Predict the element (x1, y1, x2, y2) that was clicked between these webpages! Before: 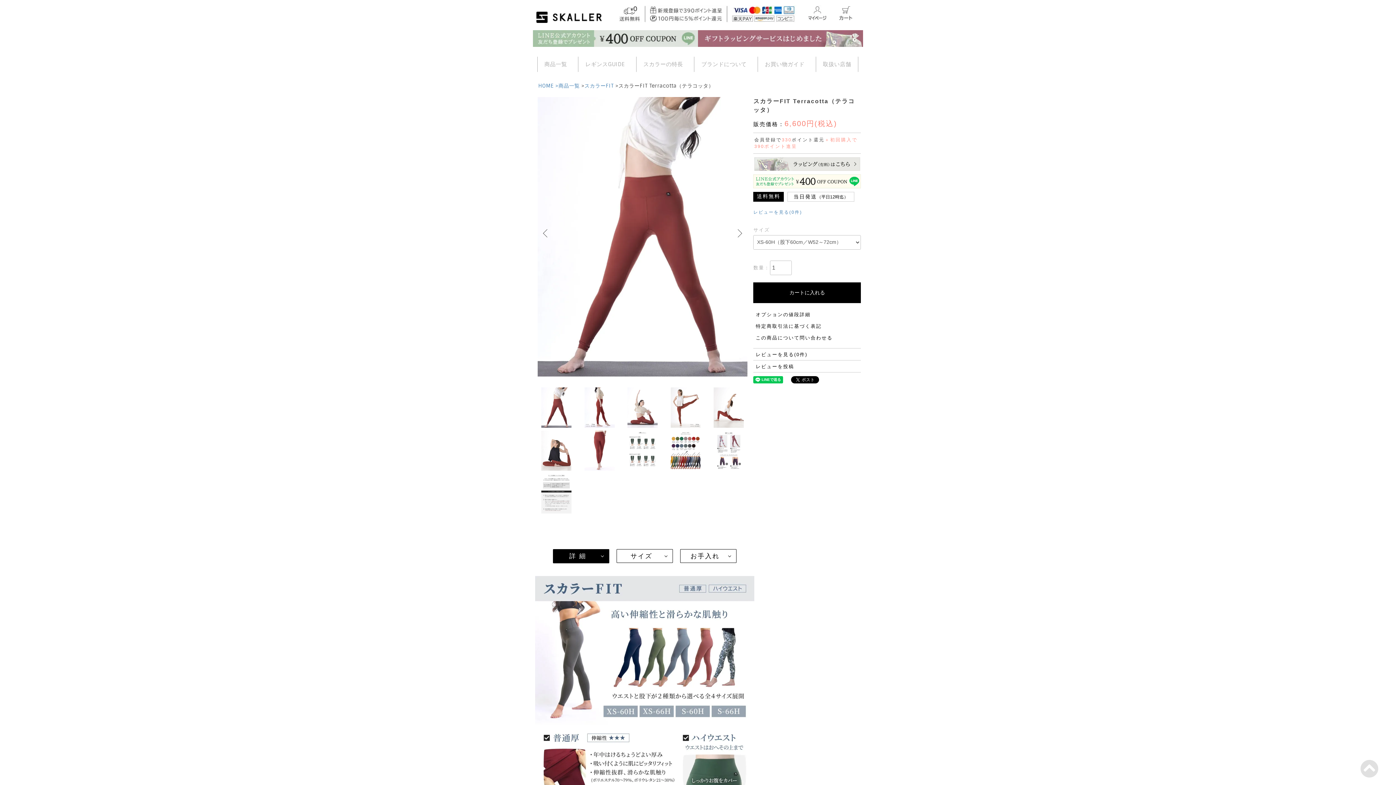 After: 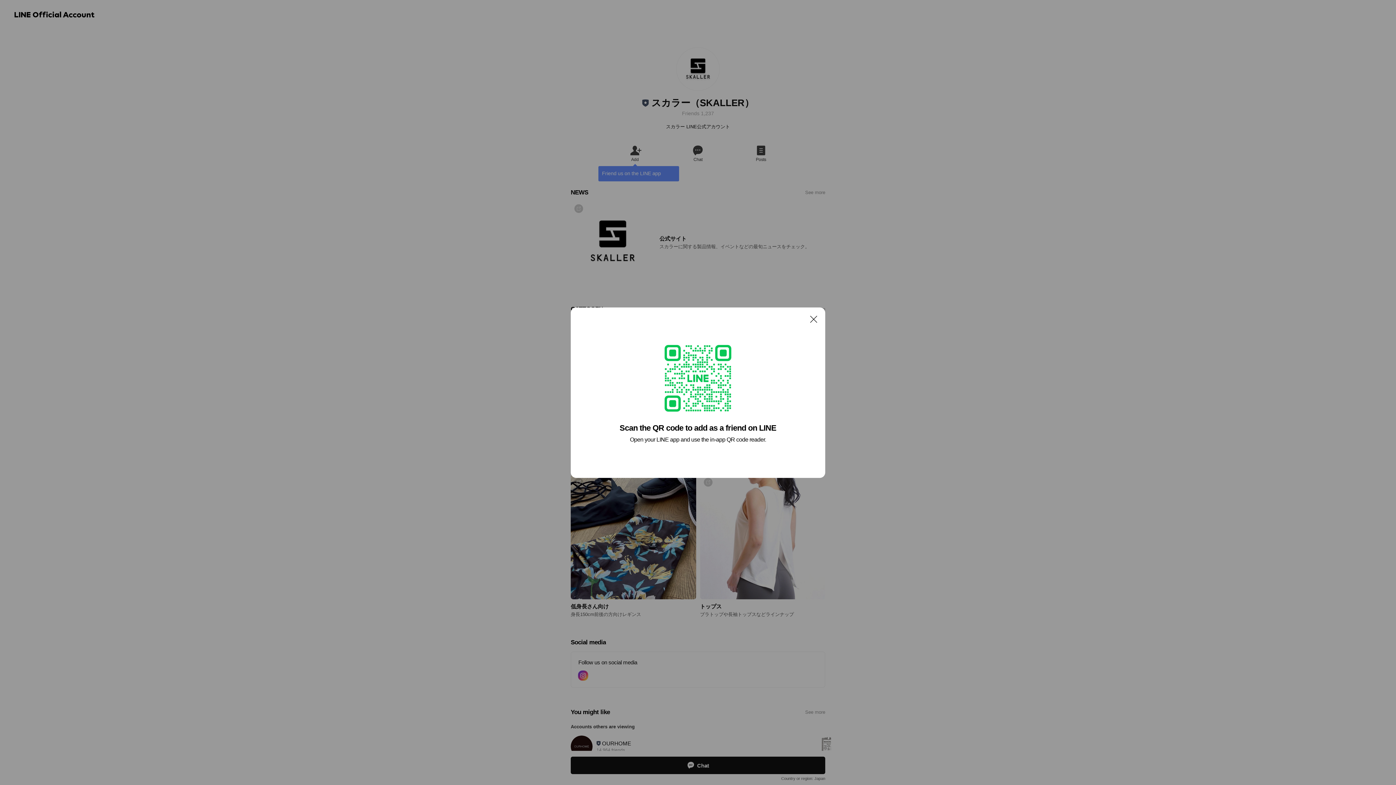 Action: bbox: (533, 35, 698, 41)